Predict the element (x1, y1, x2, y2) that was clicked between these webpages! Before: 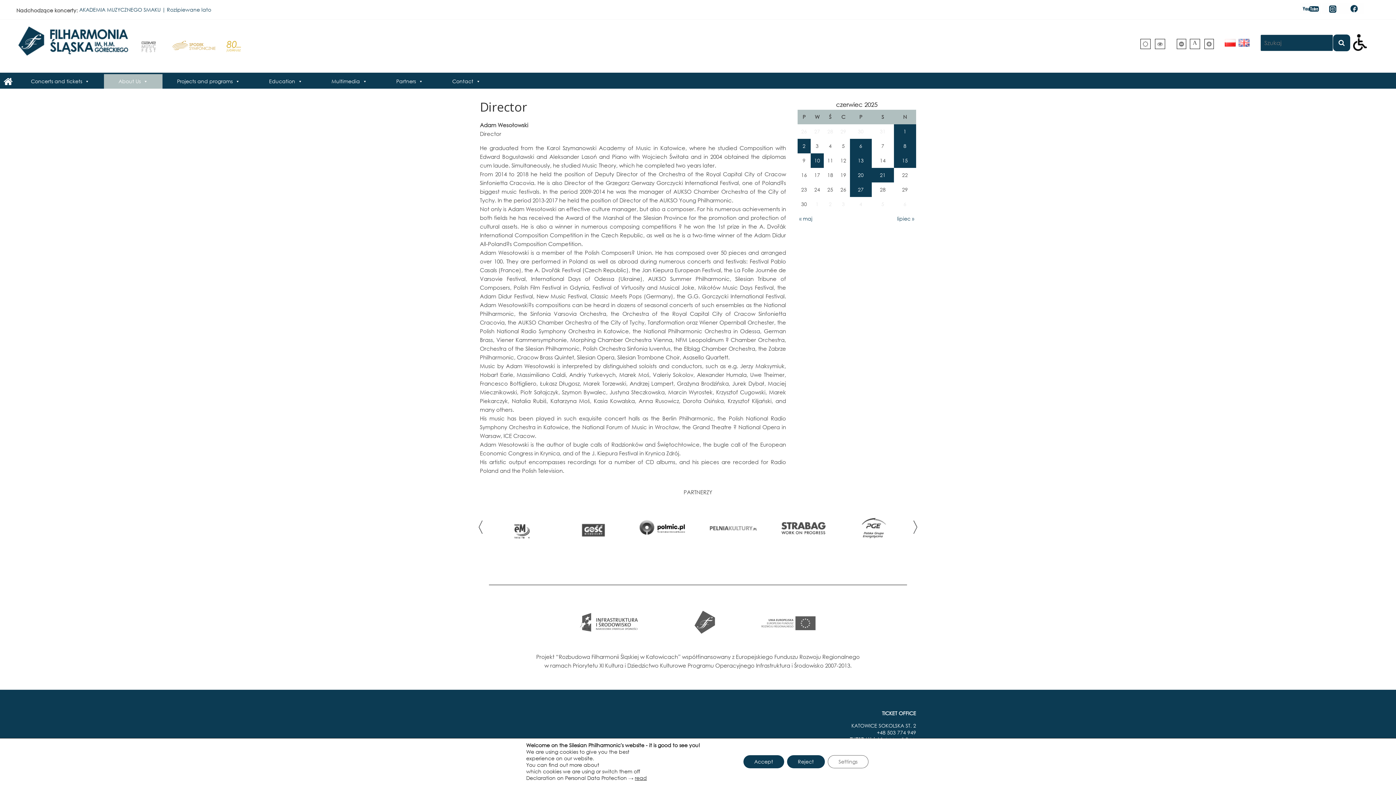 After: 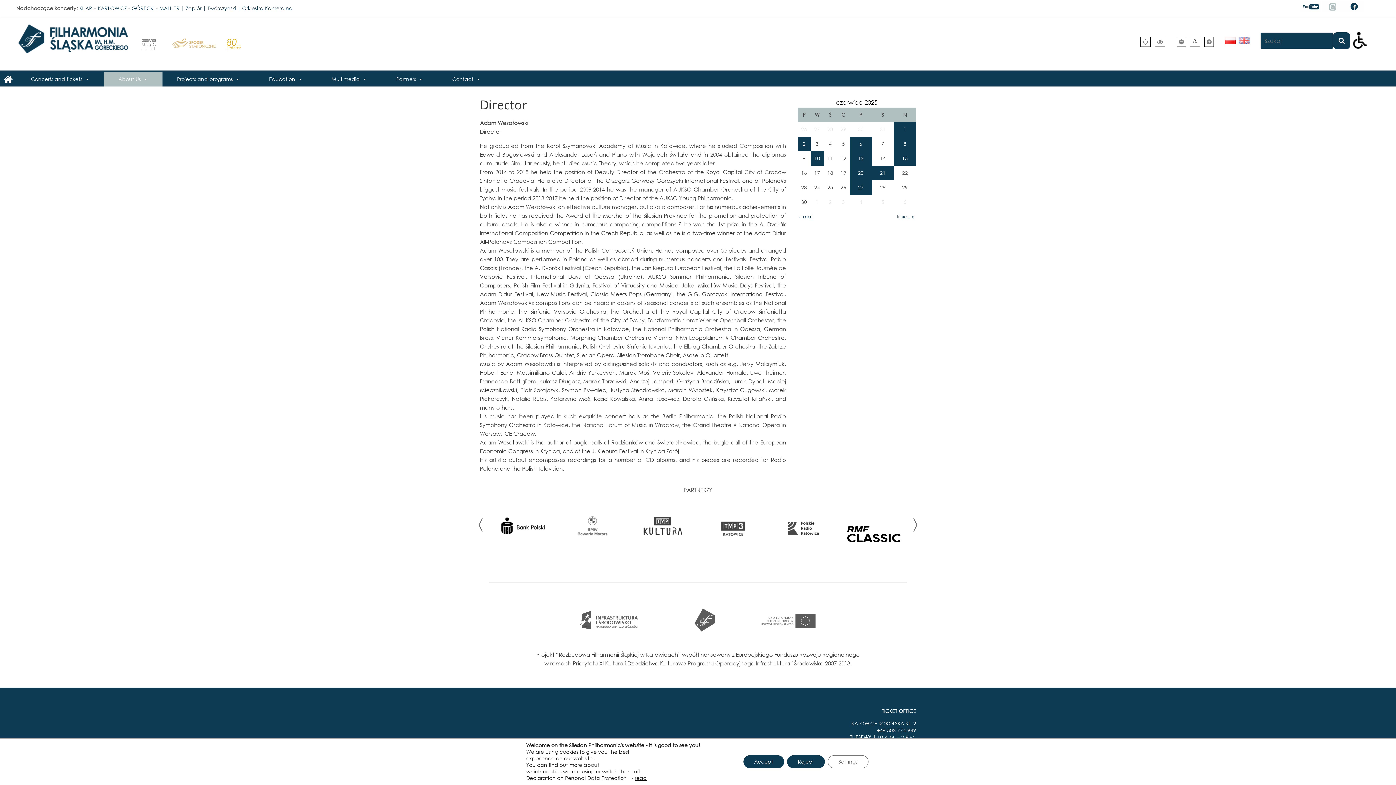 Action: label: Instagram ikona bbox: (1322, 2, 1343, 15)